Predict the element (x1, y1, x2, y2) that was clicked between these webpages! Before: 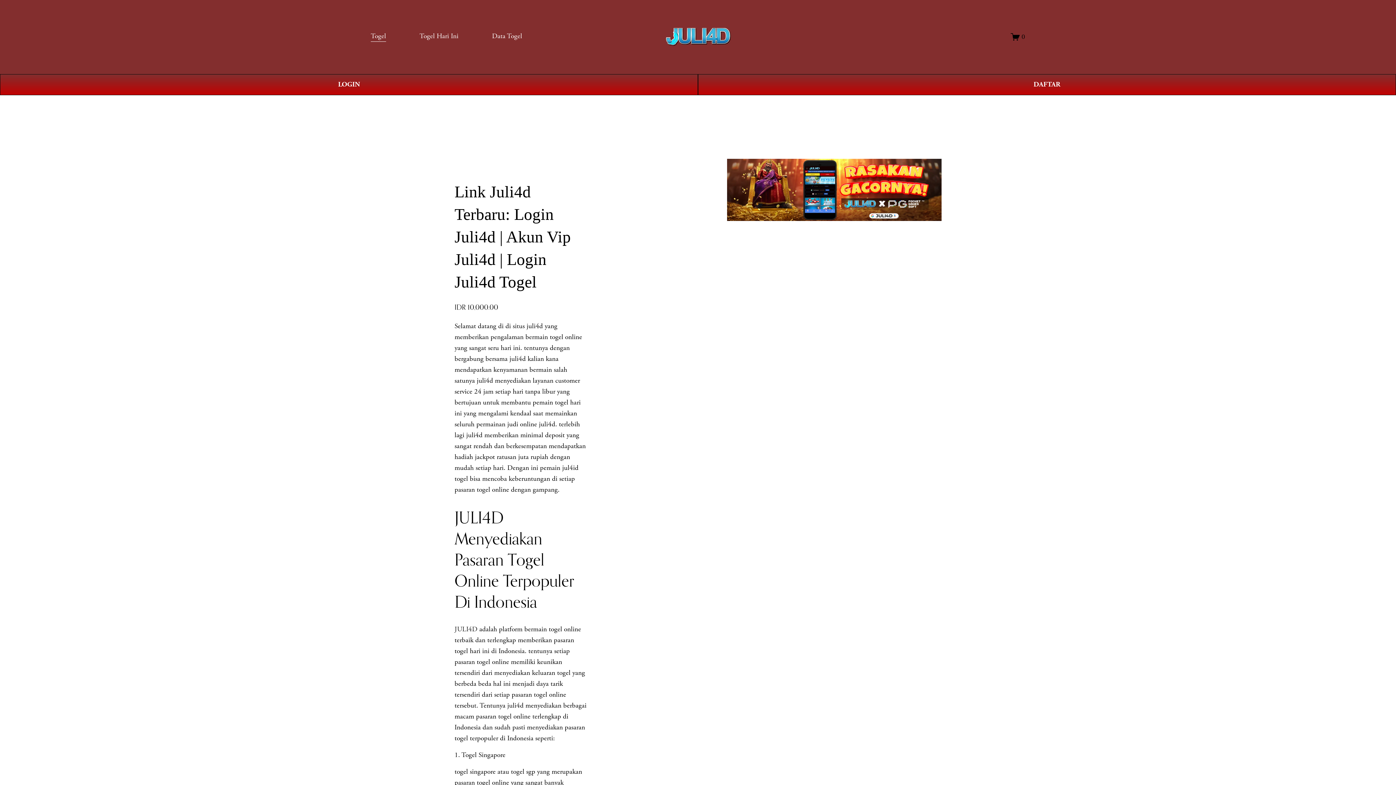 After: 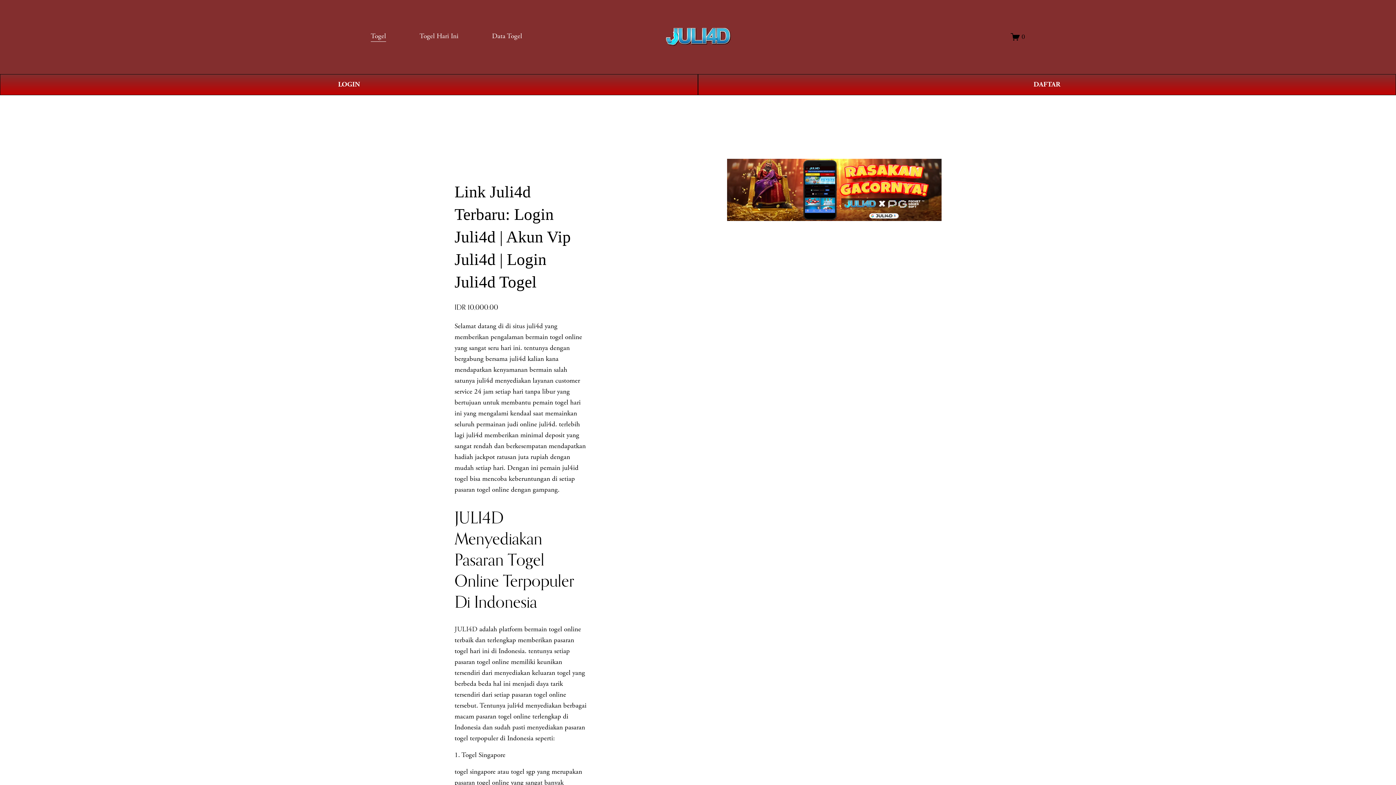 Action: label: Togel Hari Ini bbox: (419, 30, 458, 42)